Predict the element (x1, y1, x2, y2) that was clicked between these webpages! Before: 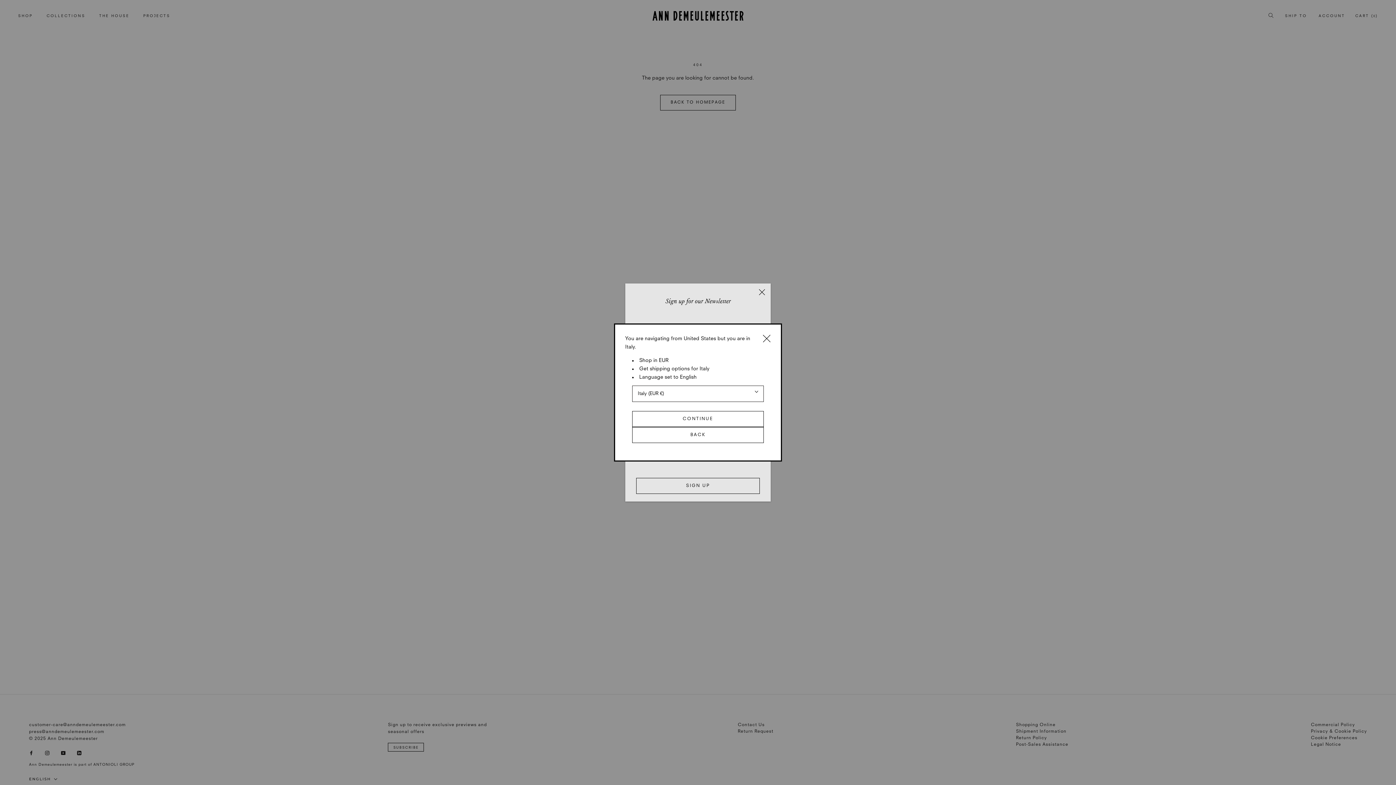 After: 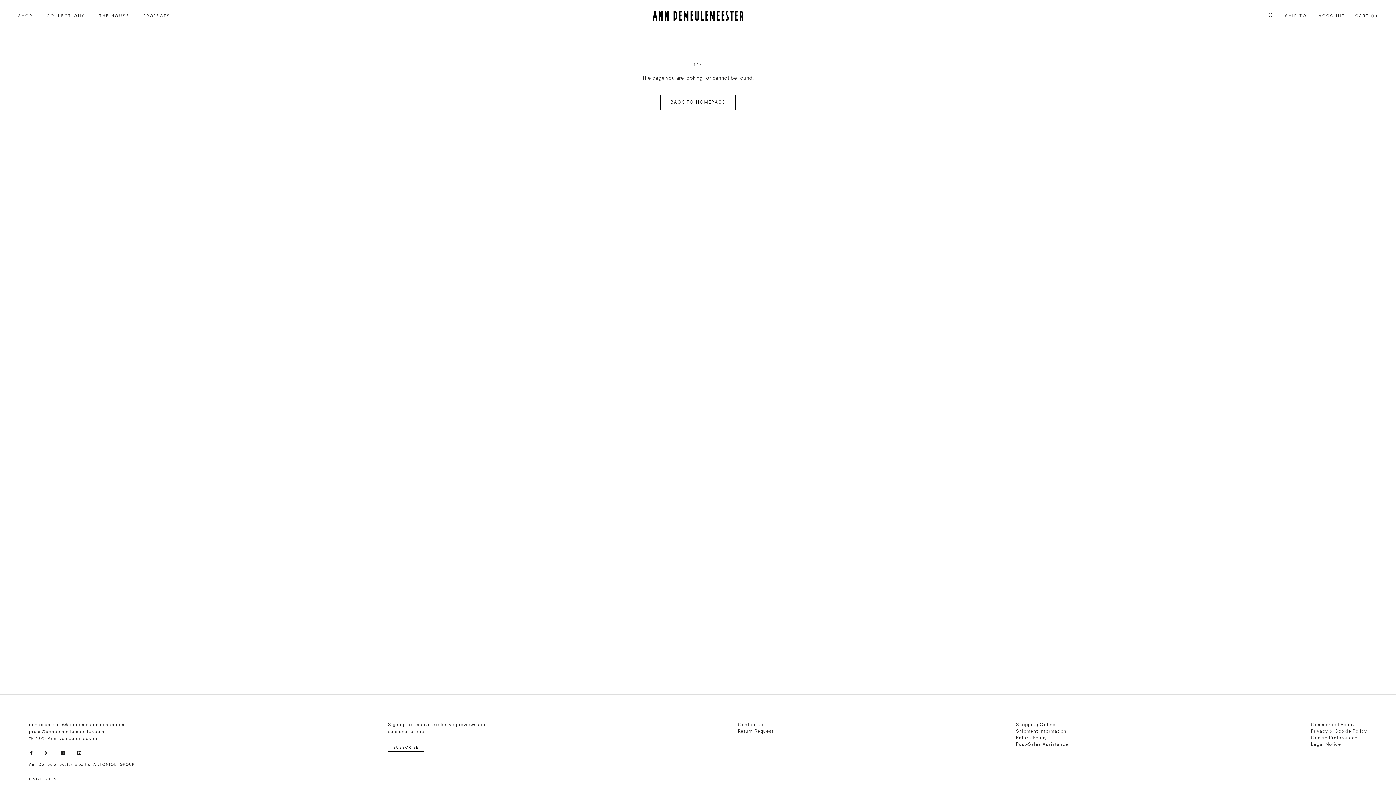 Action: label: BACK bbox: (632, 427, 763, 443)